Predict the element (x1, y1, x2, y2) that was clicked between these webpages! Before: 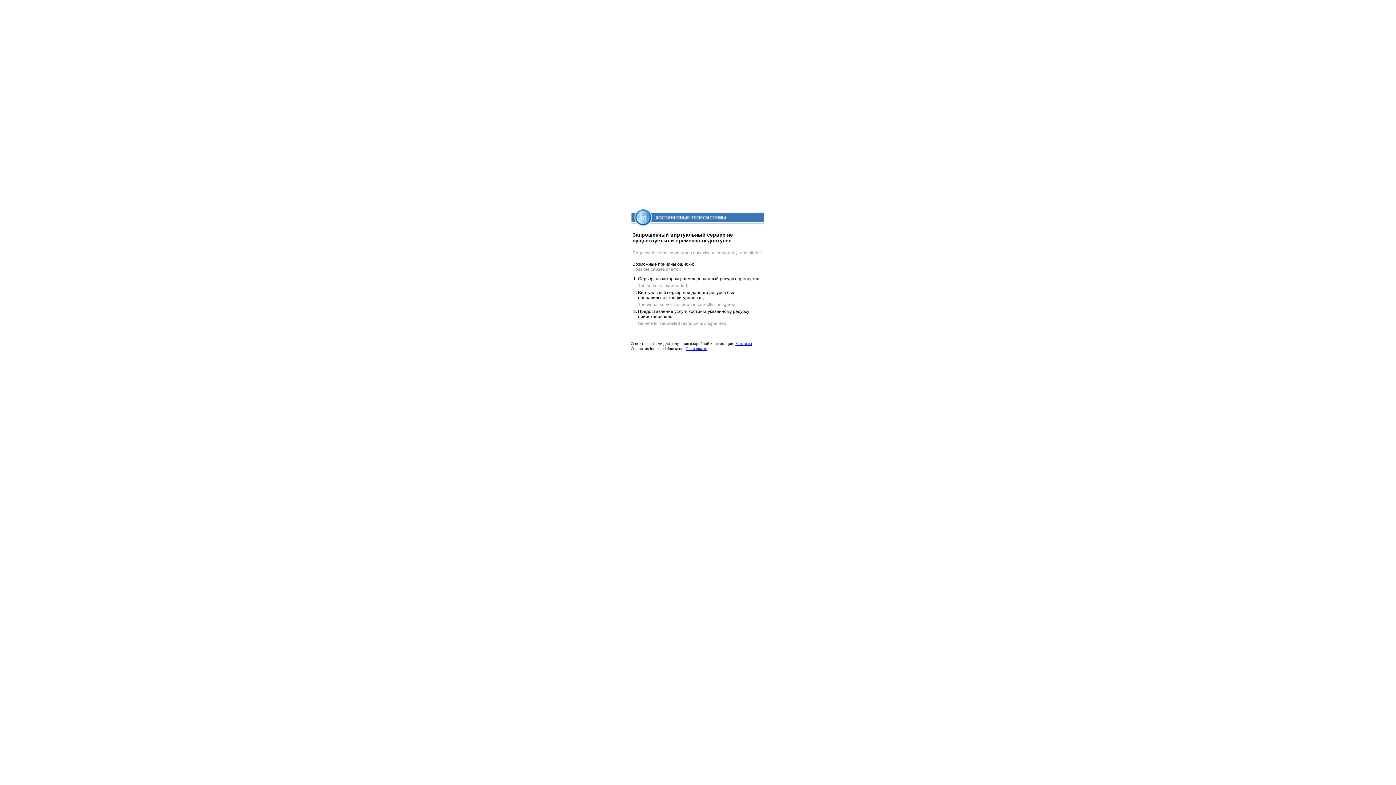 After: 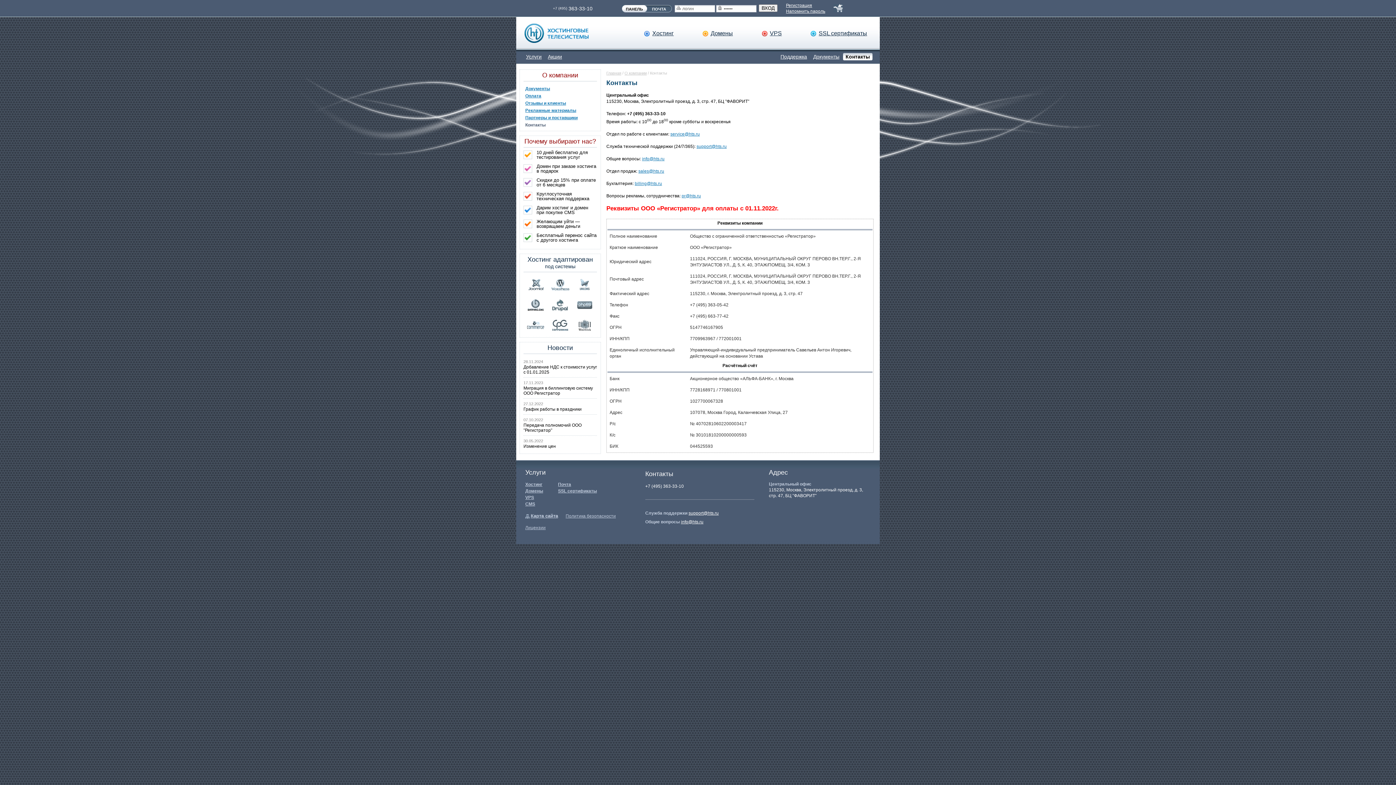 Action: bbox: (735, 341, 752, 345) label: Контакты